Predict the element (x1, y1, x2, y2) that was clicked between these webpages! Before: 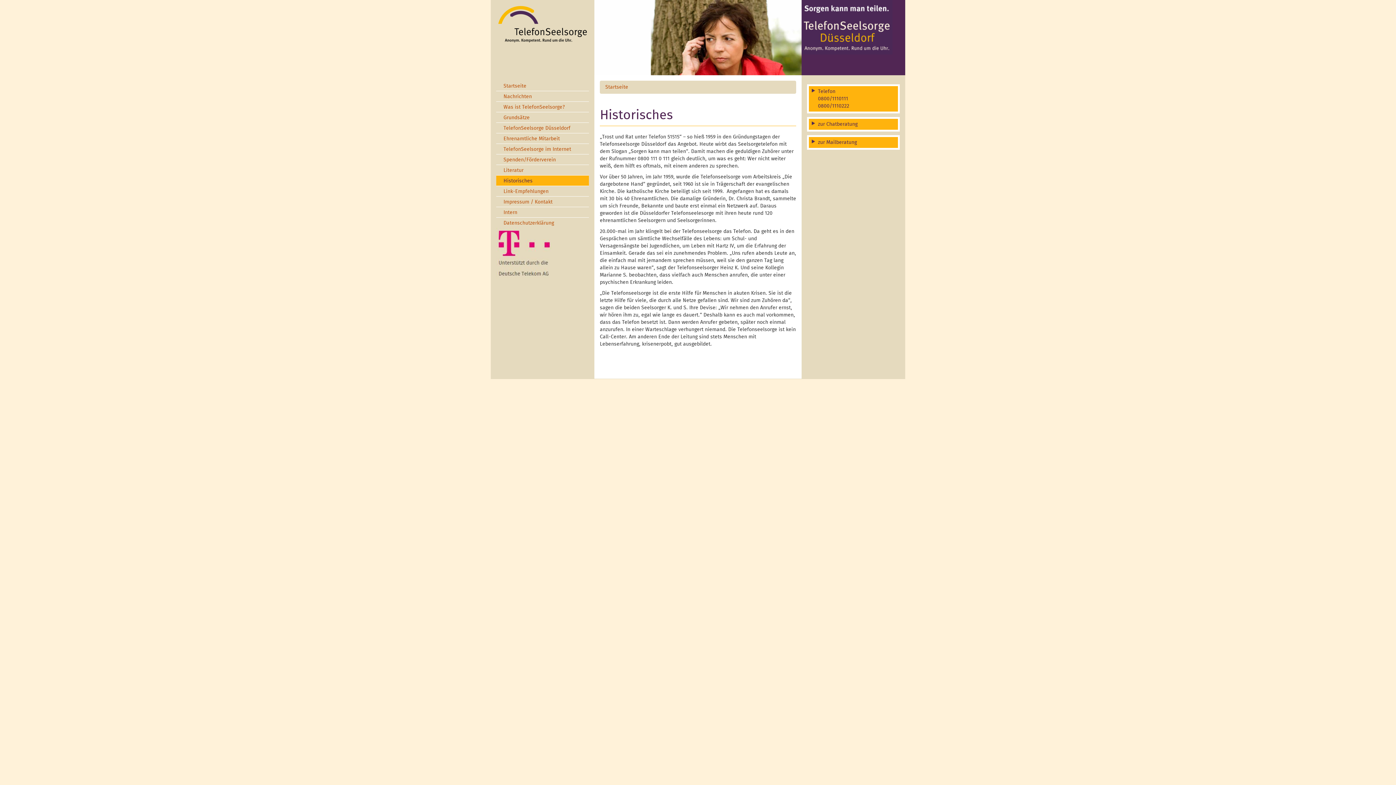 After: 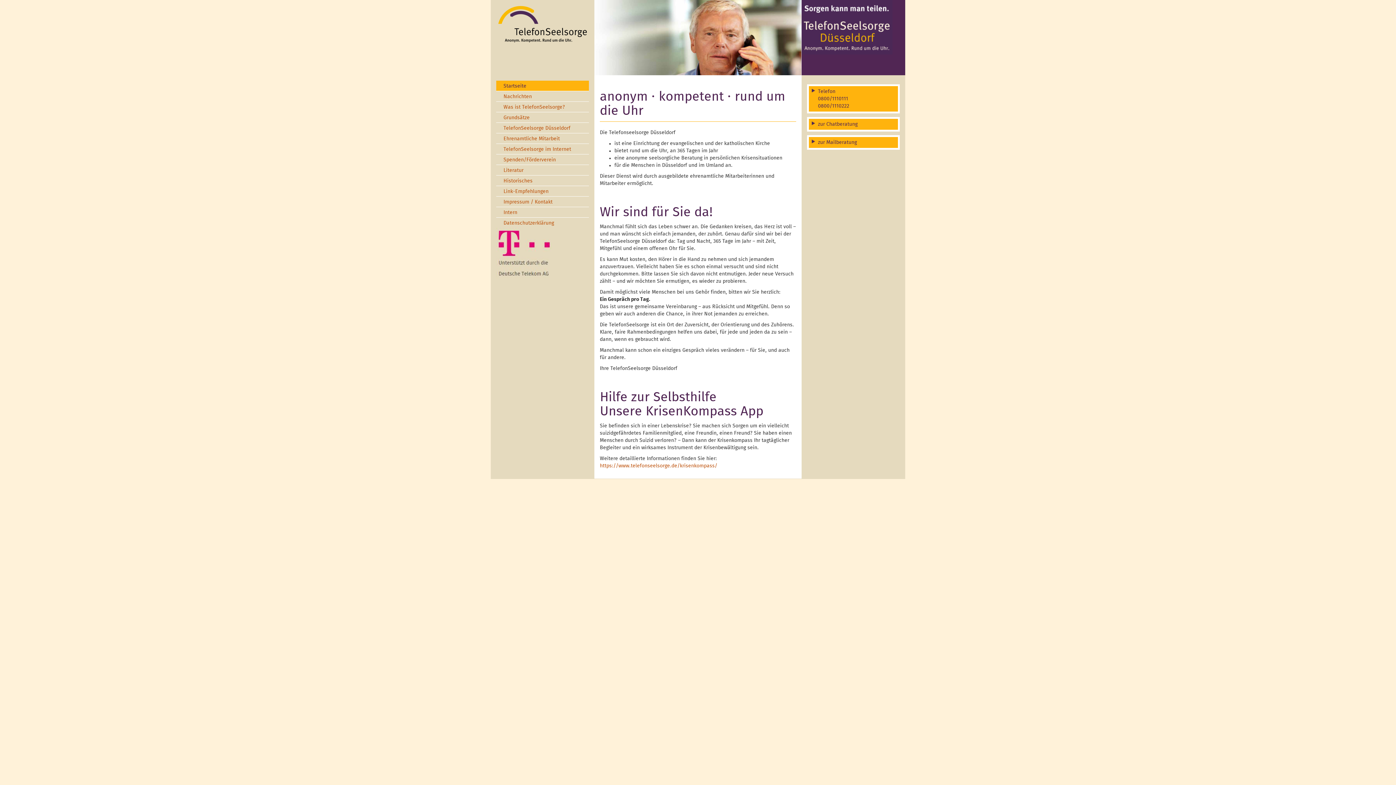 Action: bbox: (801, 0, 905, 54)